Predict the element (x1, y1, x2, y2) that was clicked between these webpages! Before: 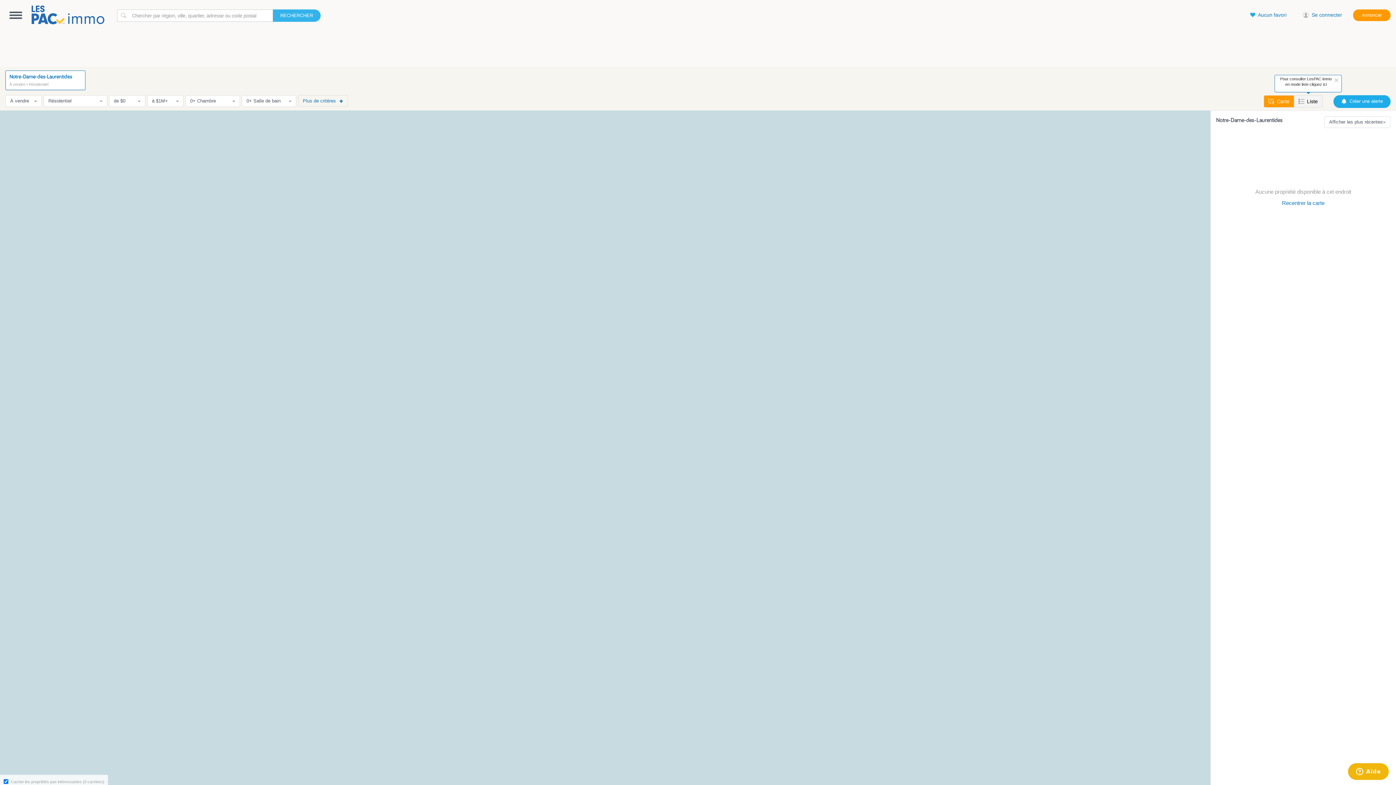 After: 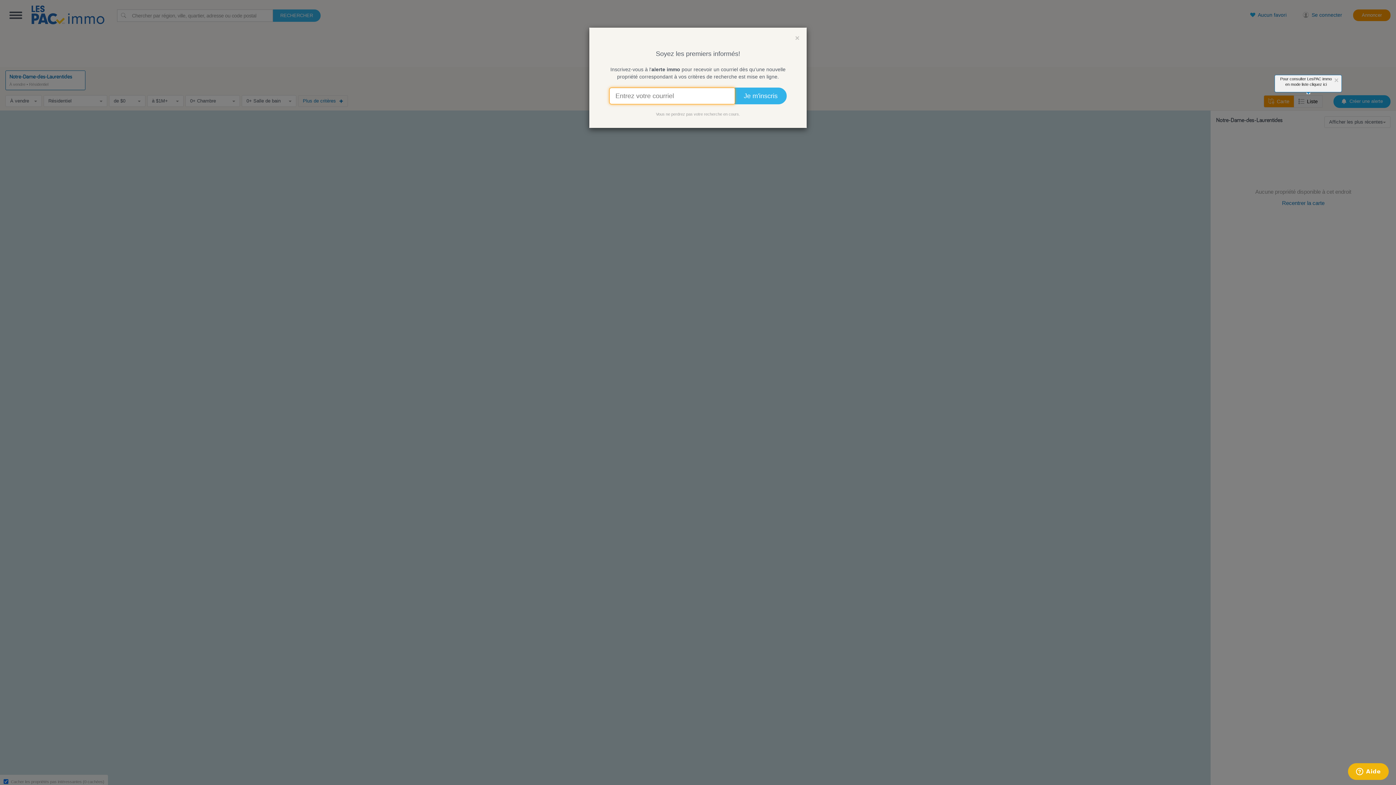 Action: label:  Créer une alerte bbox: (1333, 95, 1390, 107)